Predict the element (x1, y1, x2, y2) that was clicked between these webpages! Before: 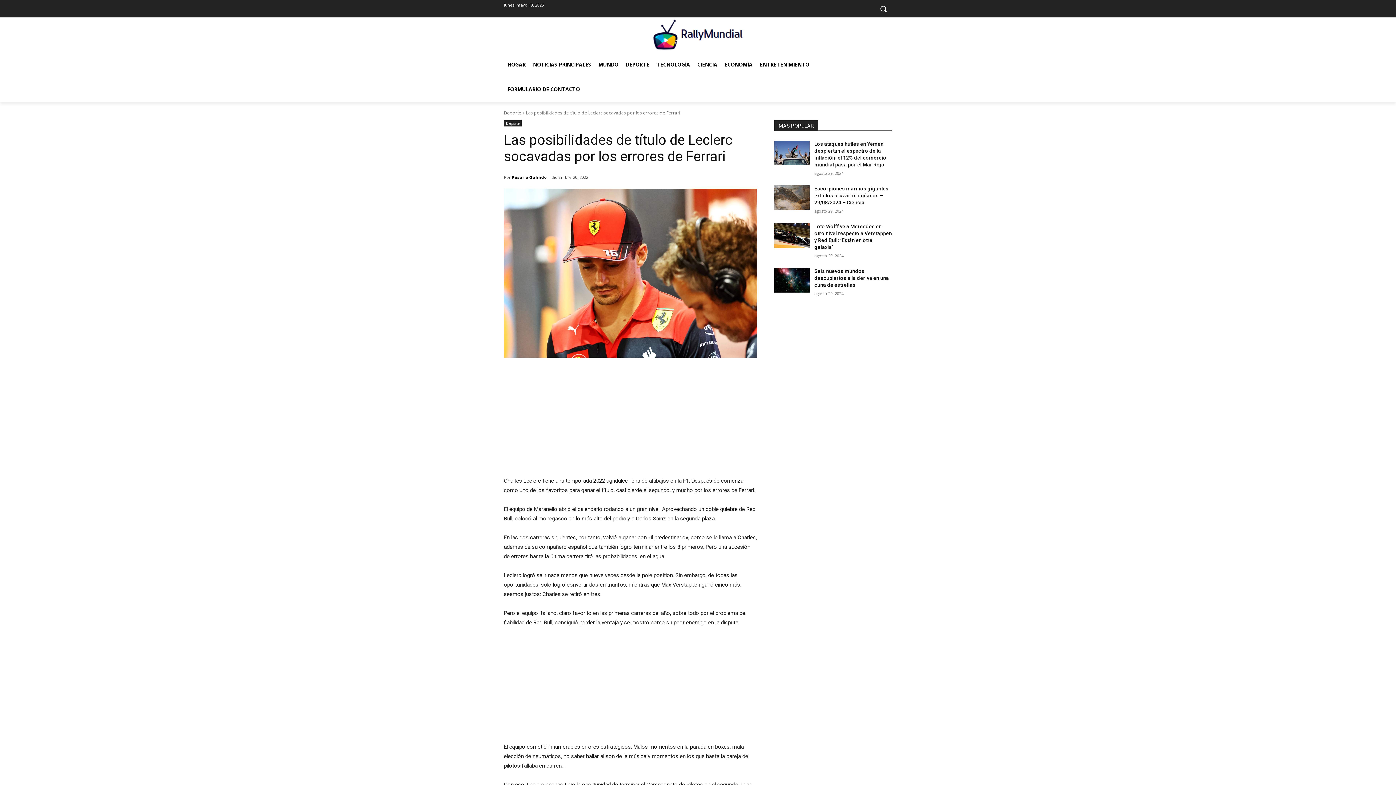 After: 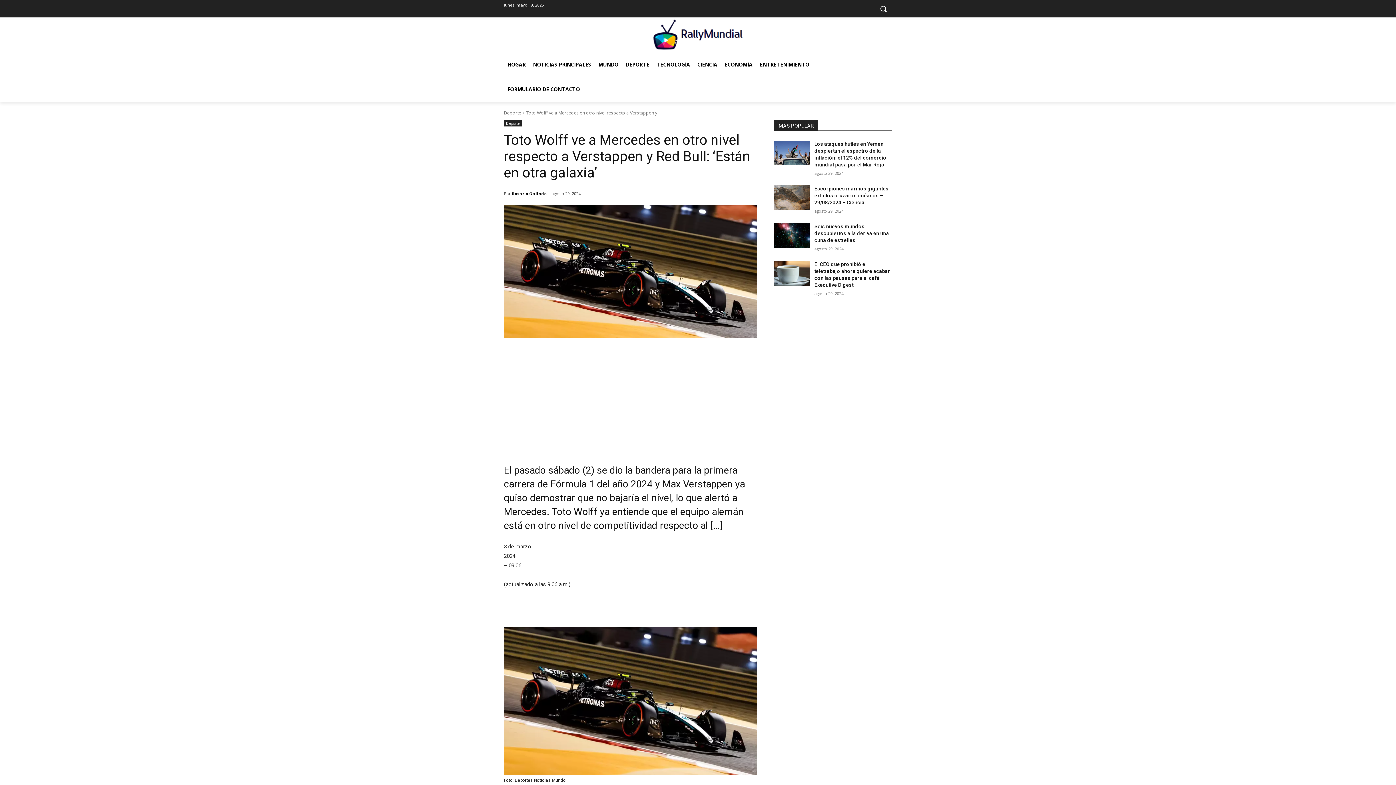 Action: bbox: (774, 223, 809, 248)